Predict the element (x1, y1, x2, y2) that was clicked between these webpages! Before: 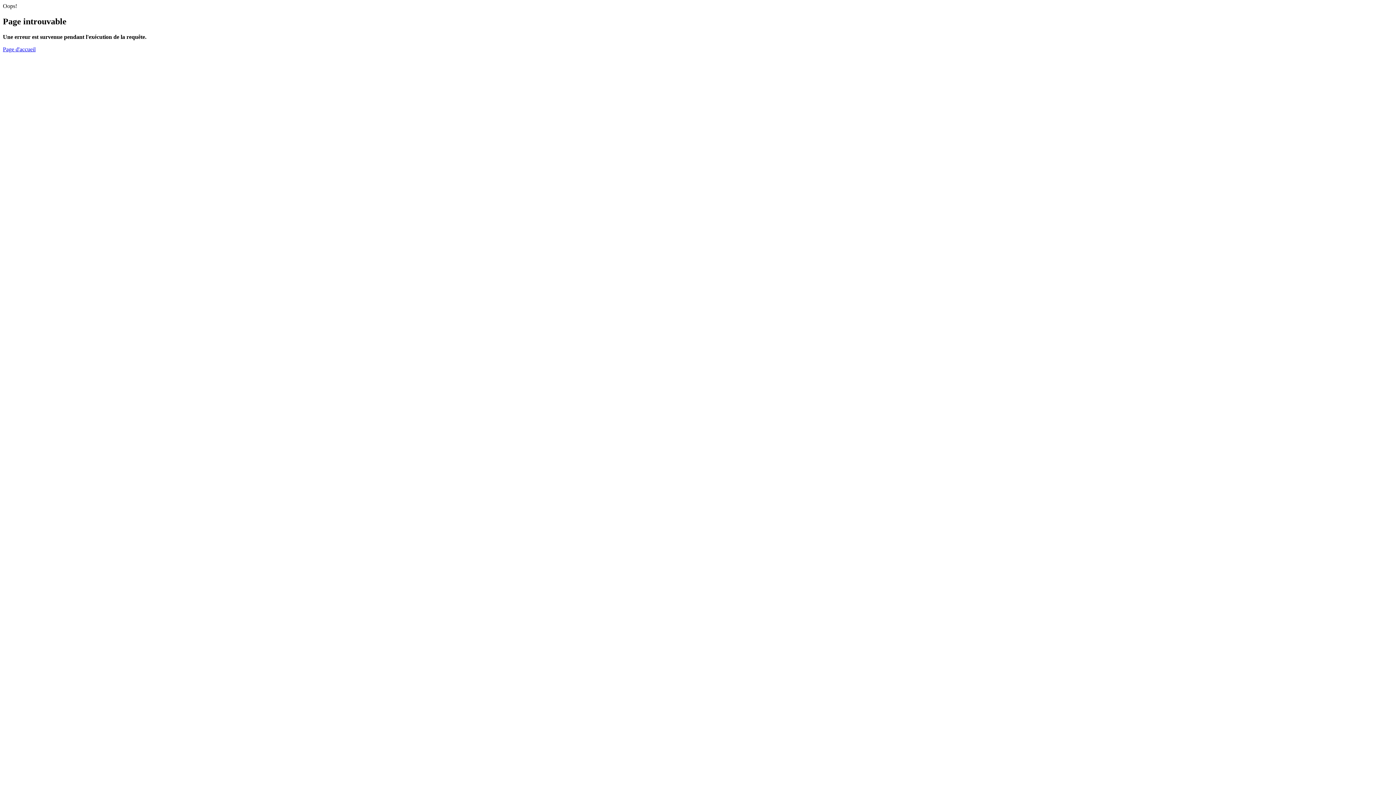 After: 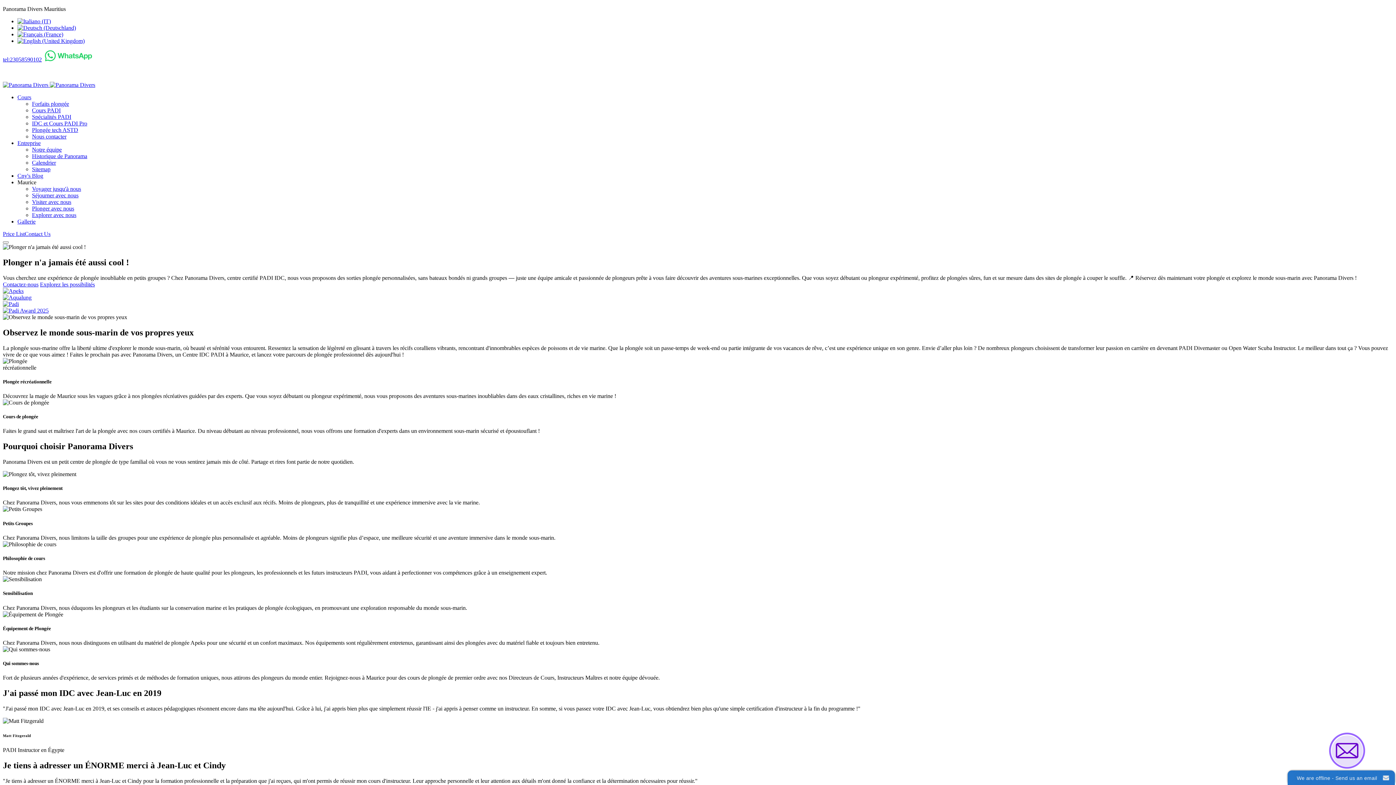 Action: bbox: (2, 46, 35, 52) label: Page d'accueil